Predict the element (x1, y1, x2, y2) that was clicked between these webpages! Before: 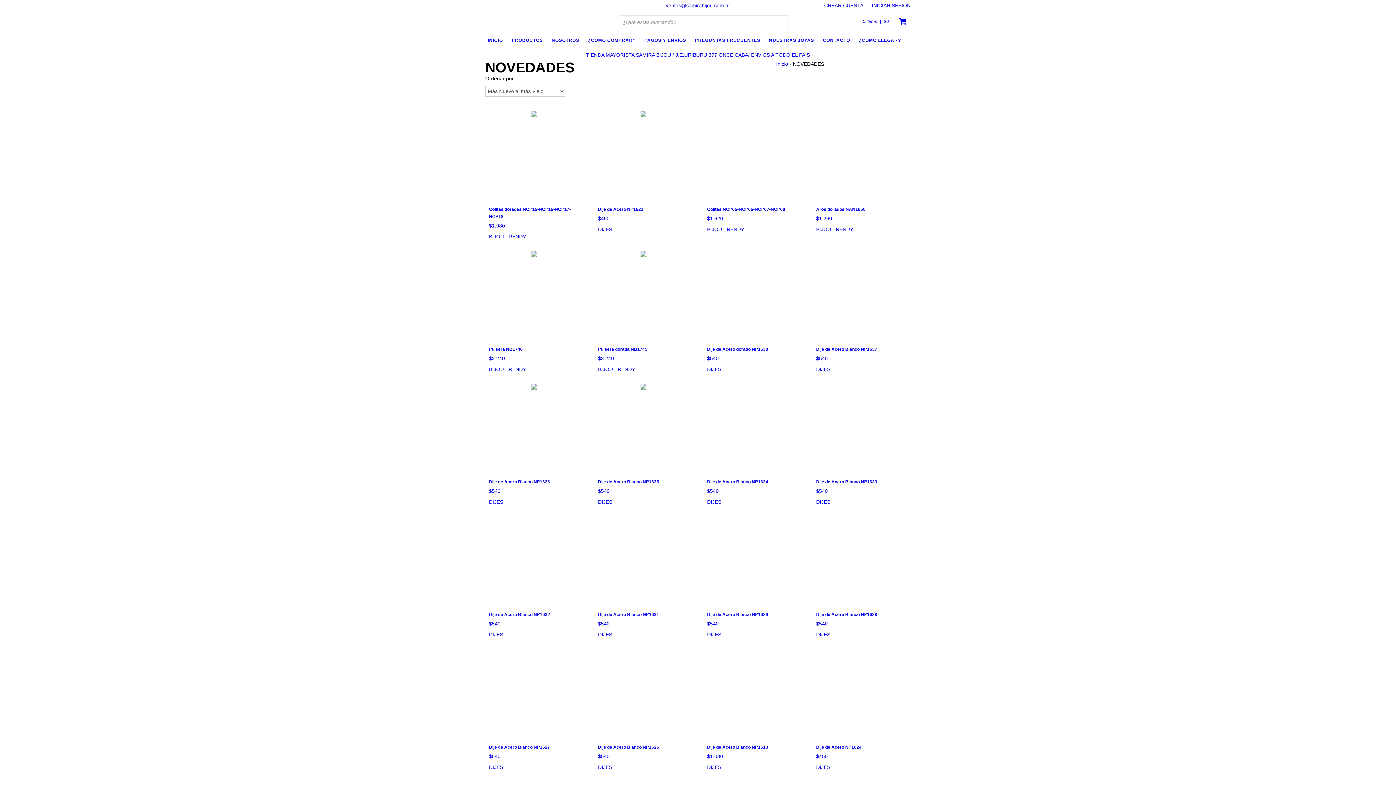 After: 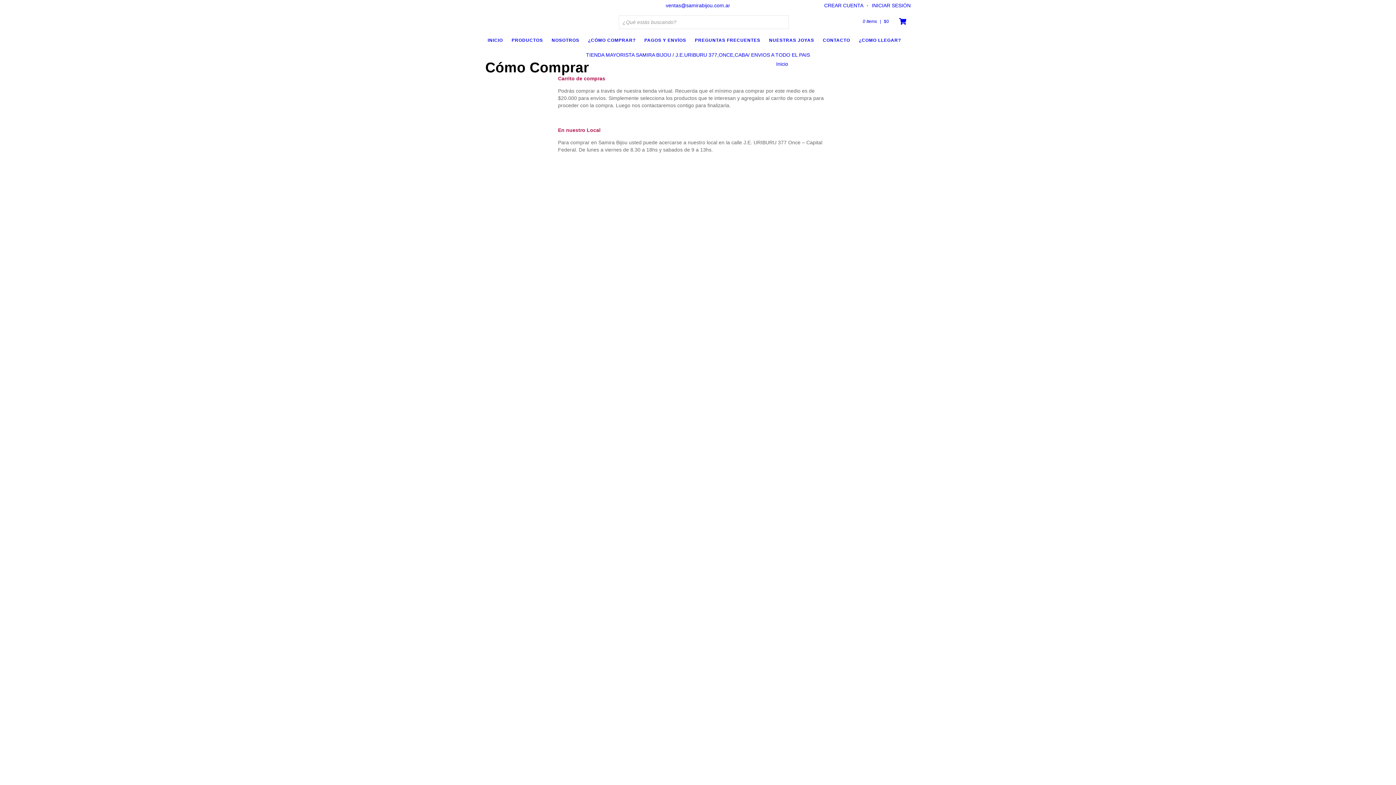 Action: label: ¿CÓMO COMPRAR? bbox: (588, 36, 643, 44)